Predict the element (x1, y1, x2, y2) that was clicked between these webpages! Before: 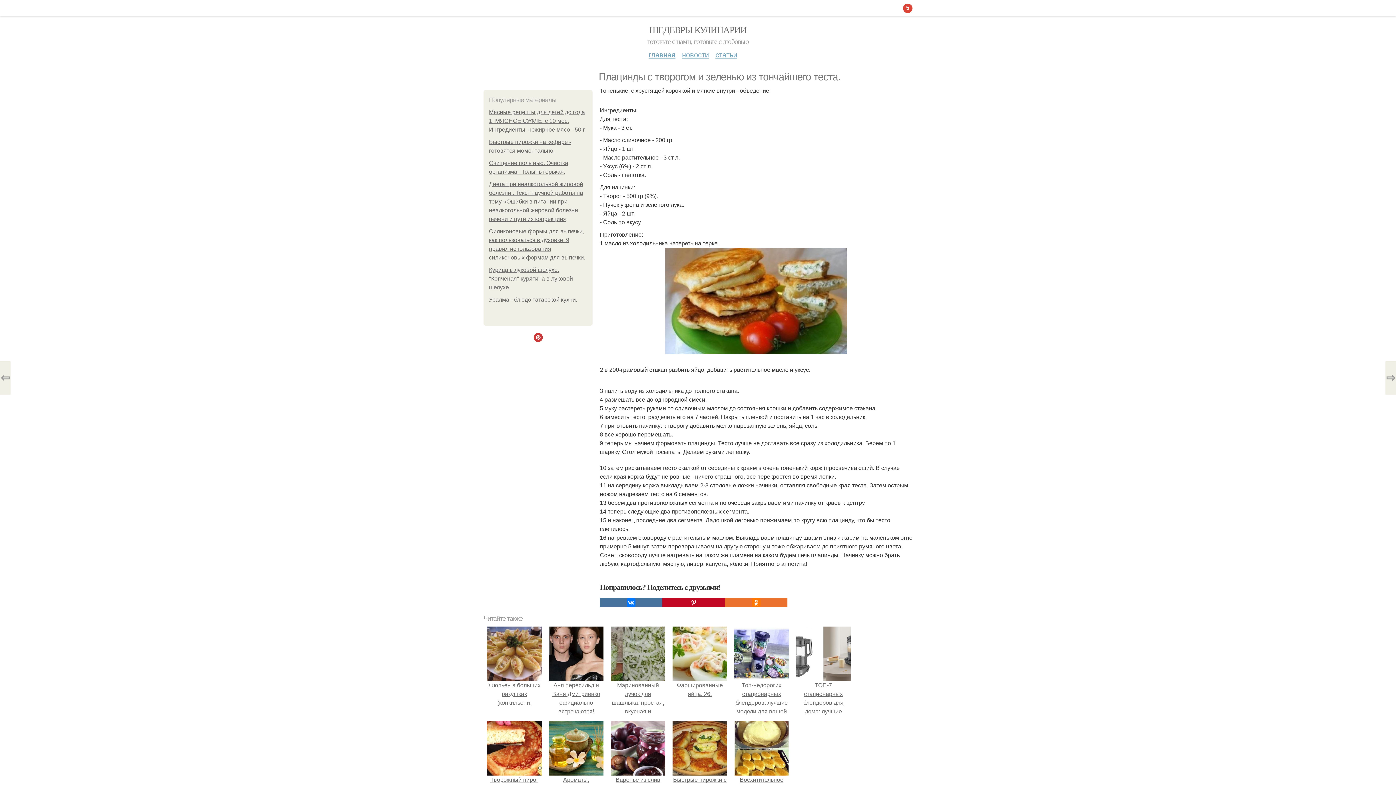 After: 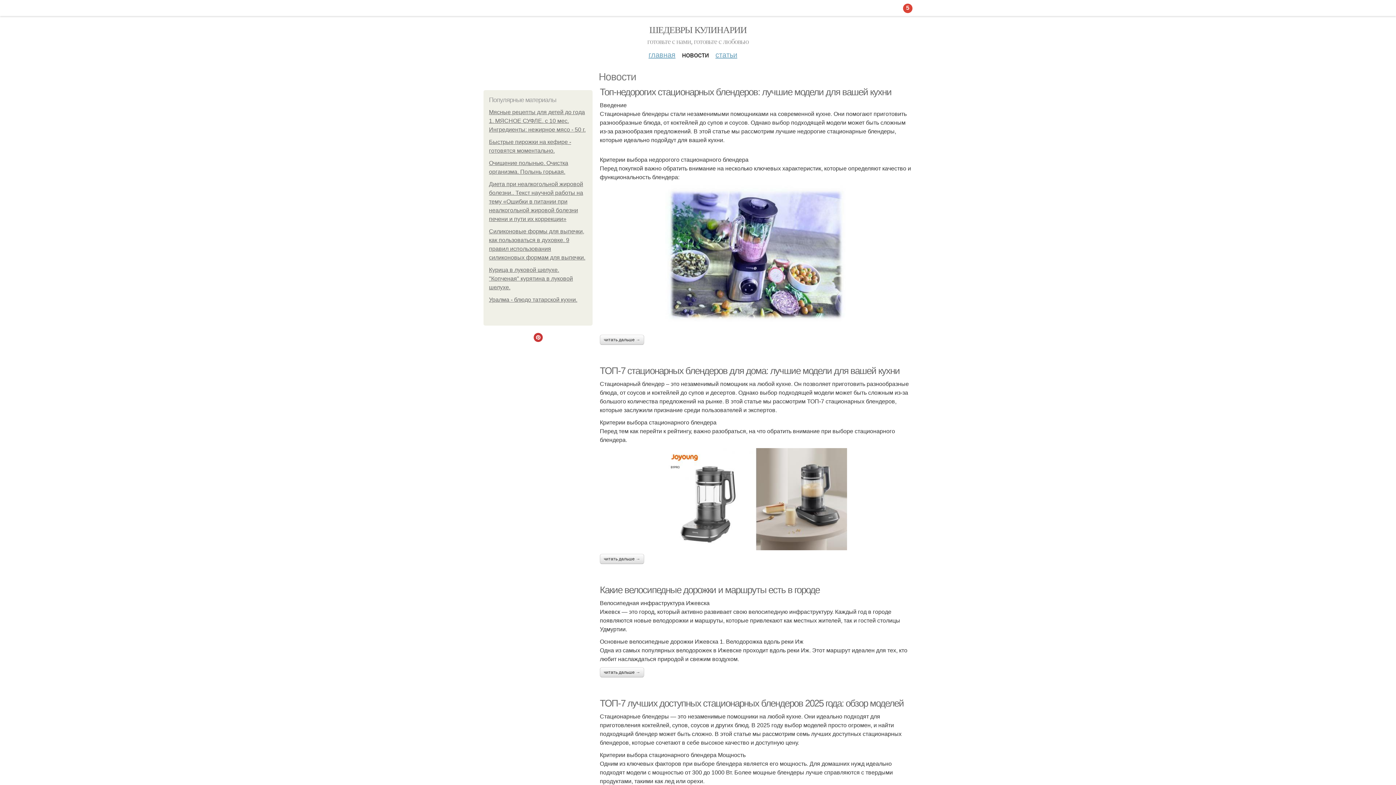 Action: bbox: (682, 45, 709, 58) label: новости